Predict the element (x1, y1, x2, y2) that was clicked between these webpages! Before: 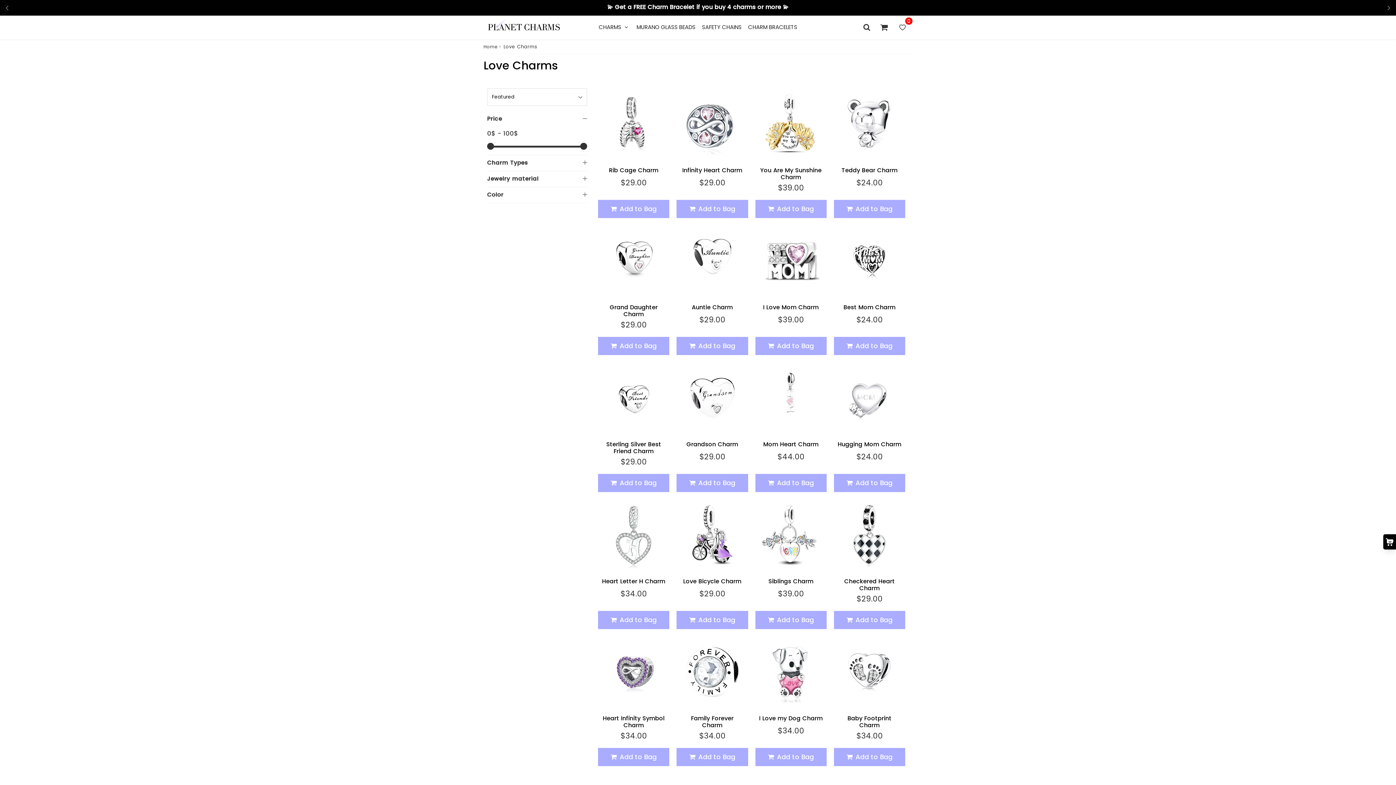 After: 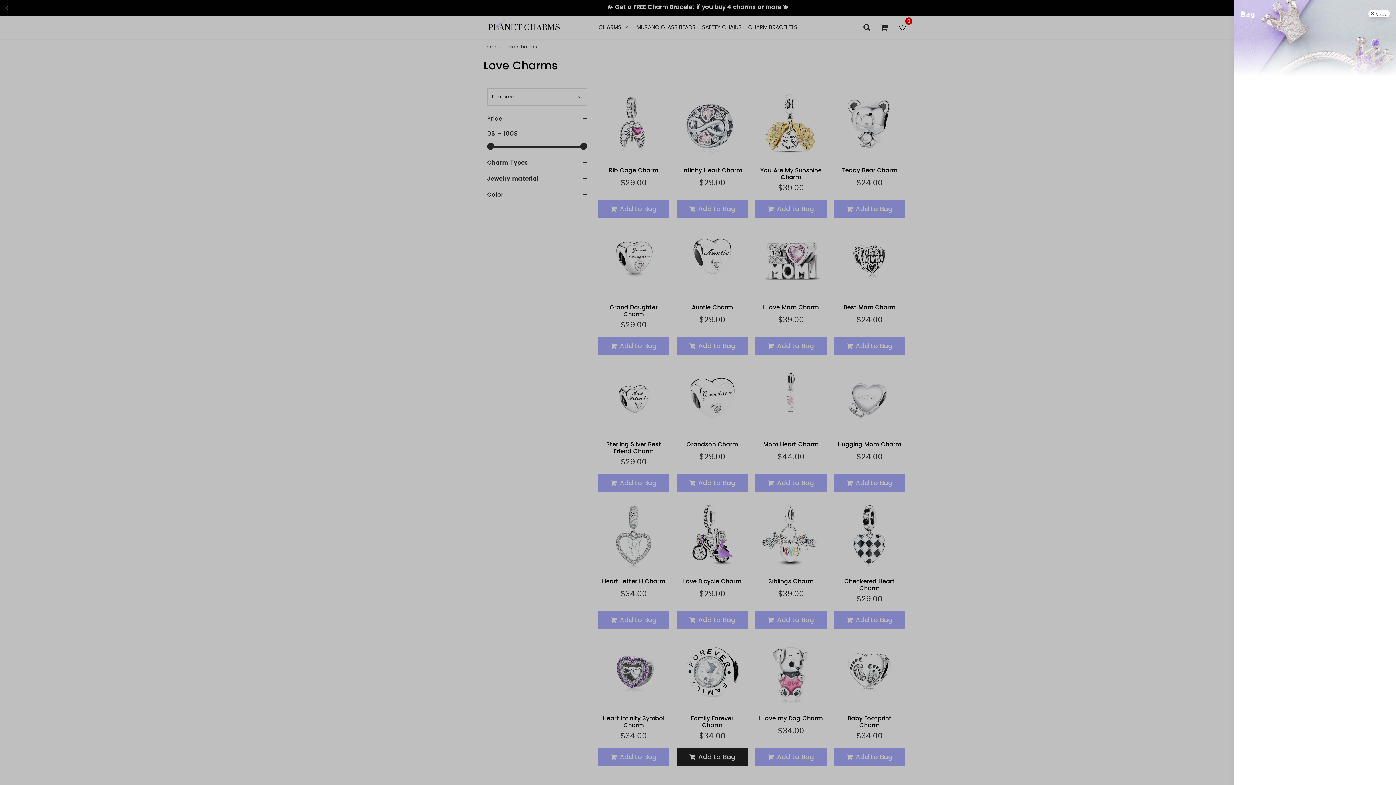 Action: bbox: (676, 748, 748, 766) label:  Add to Bag